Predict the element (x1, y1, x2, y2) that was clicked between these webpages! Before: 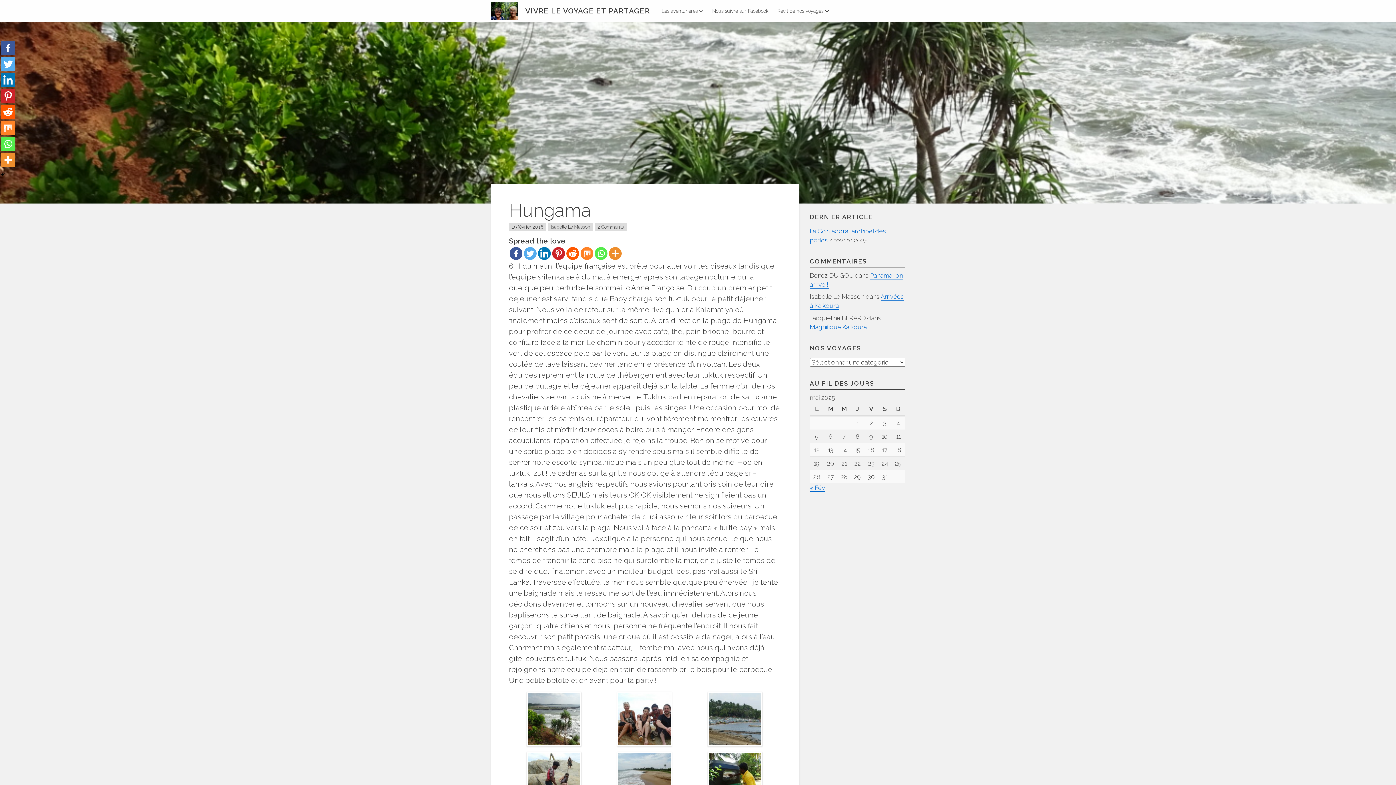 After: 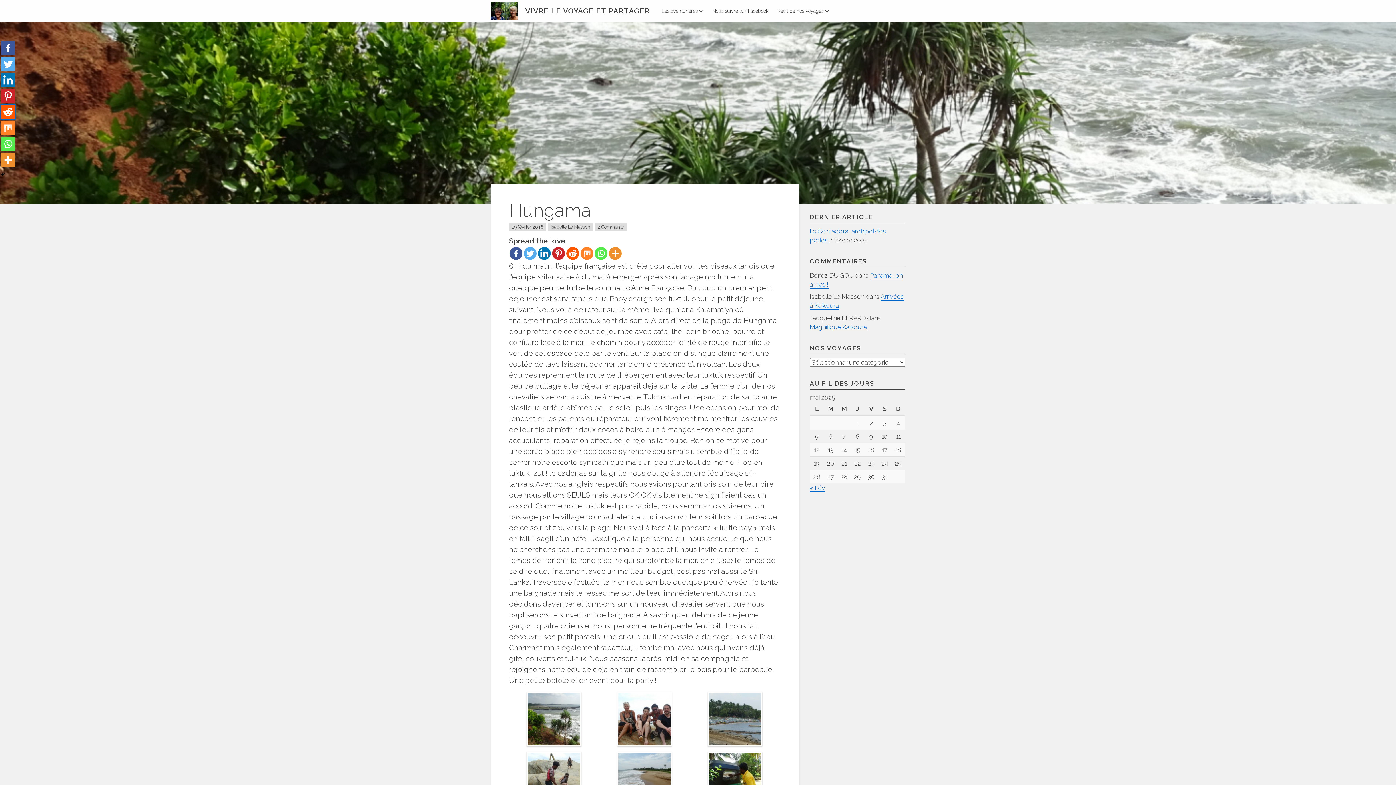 Action: bbox: (0, 104, 15, 119) label: Reddit